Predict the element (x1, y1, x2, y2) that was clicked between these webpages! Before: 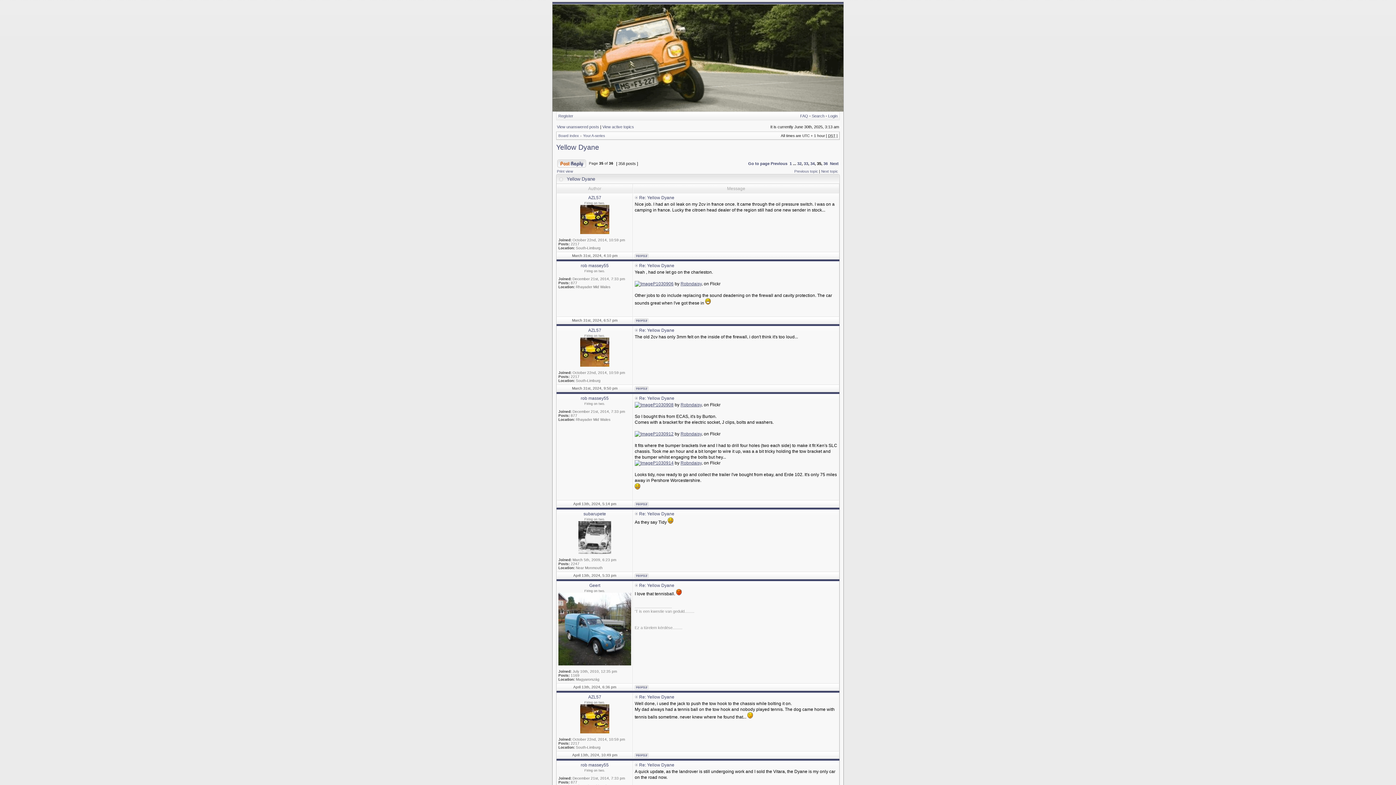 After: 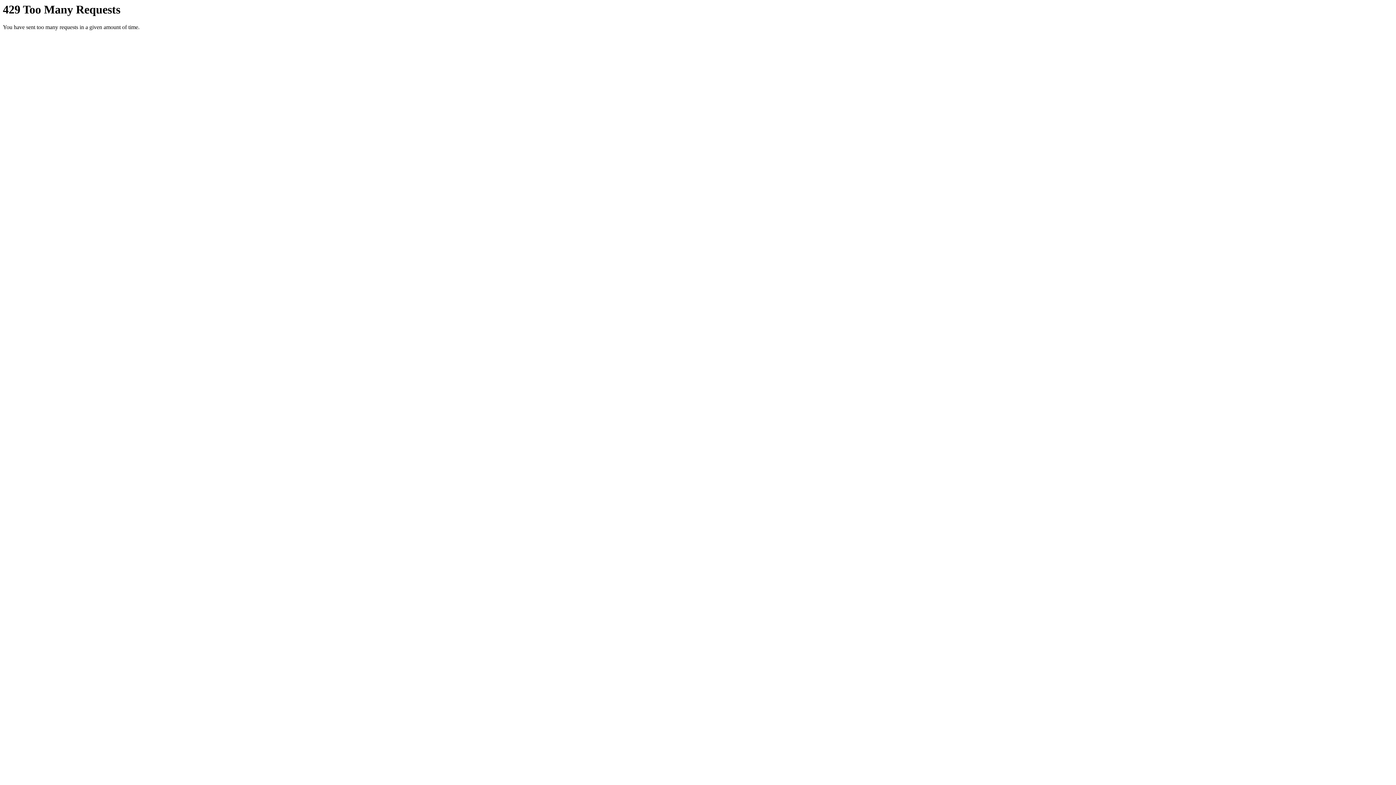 Action: bbox: (634, 281, 653, 286)